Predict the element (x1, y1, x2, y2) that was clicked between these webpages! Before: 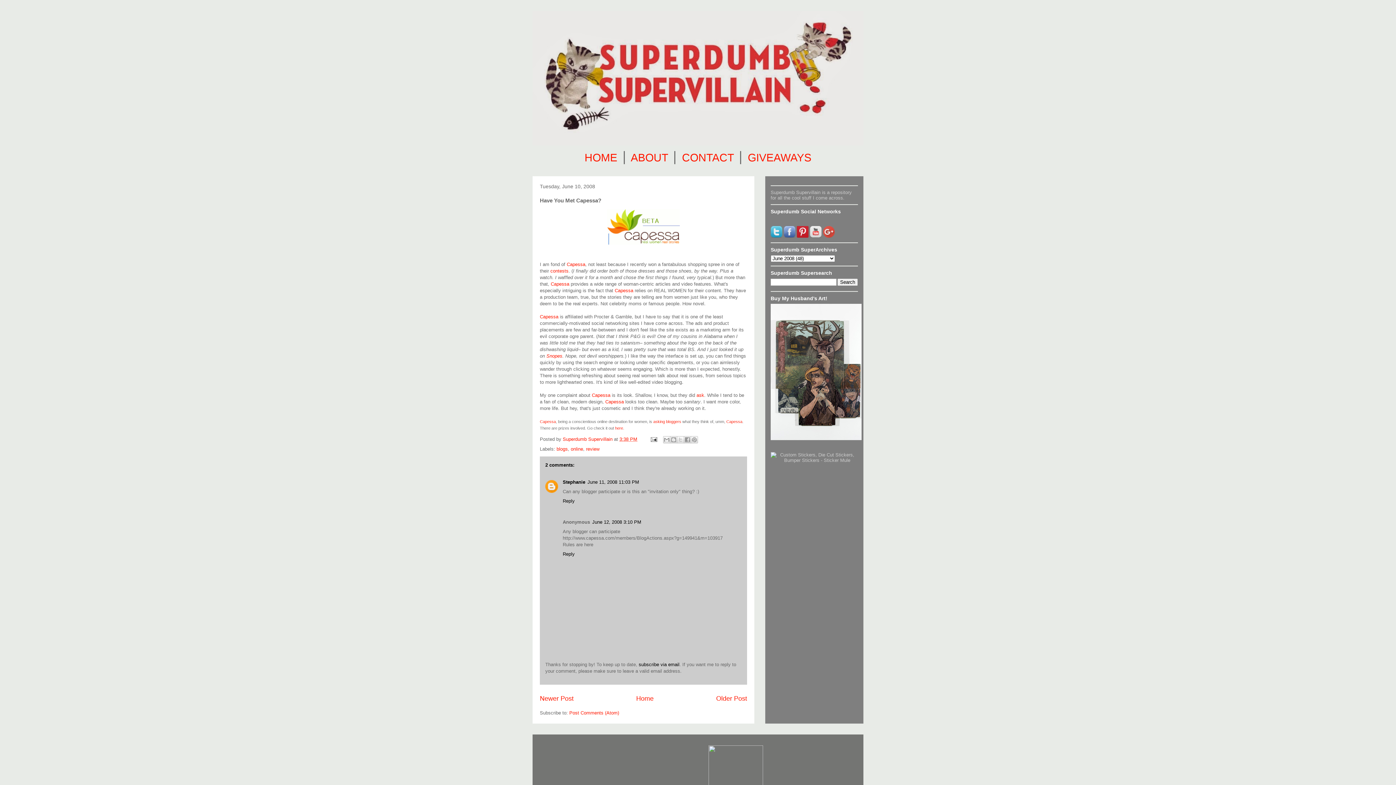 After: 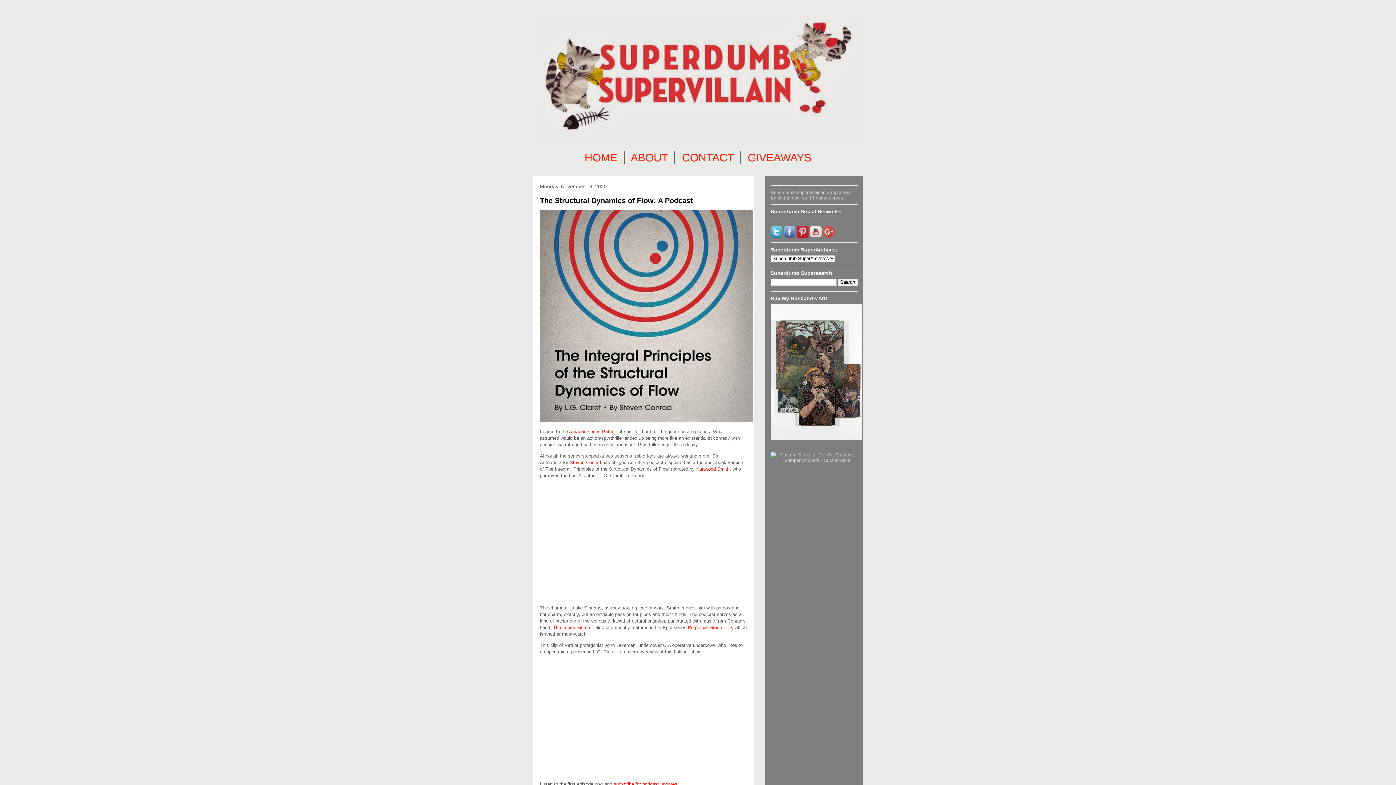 Action: bbox: (584, 151, 617, 163) label: HOME